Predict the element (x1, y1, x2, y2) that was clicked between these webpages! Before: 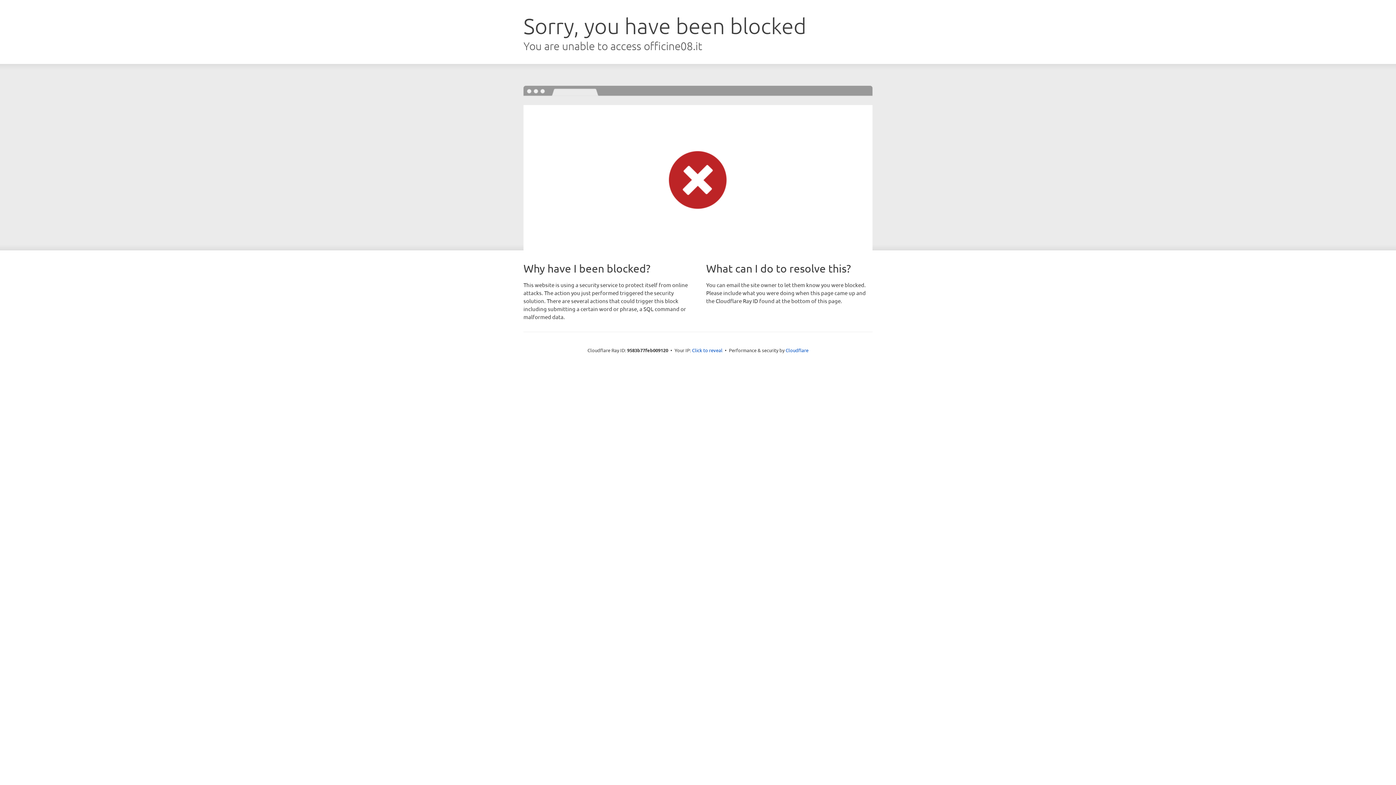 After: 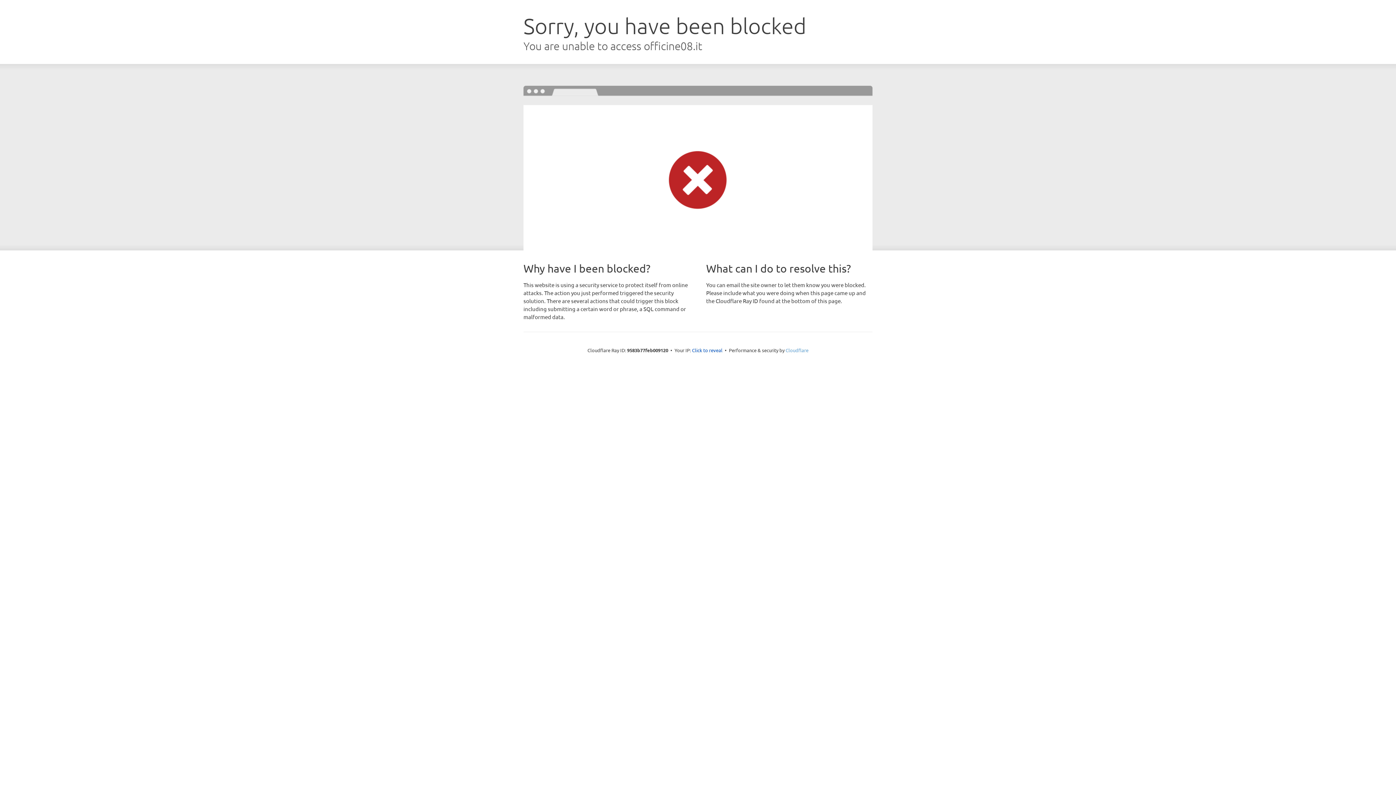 Action: bbox: (785, 347, 808, 353) label: Cloudflare